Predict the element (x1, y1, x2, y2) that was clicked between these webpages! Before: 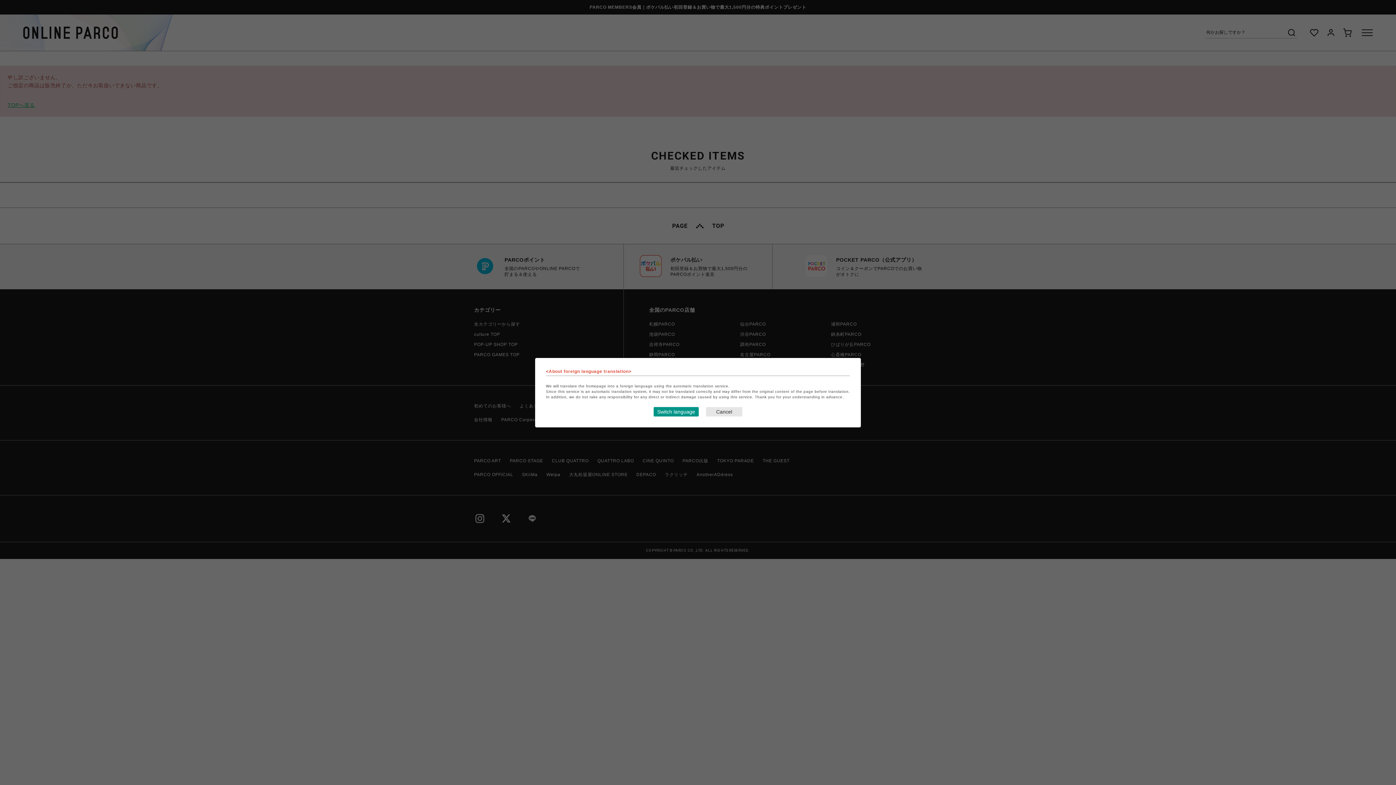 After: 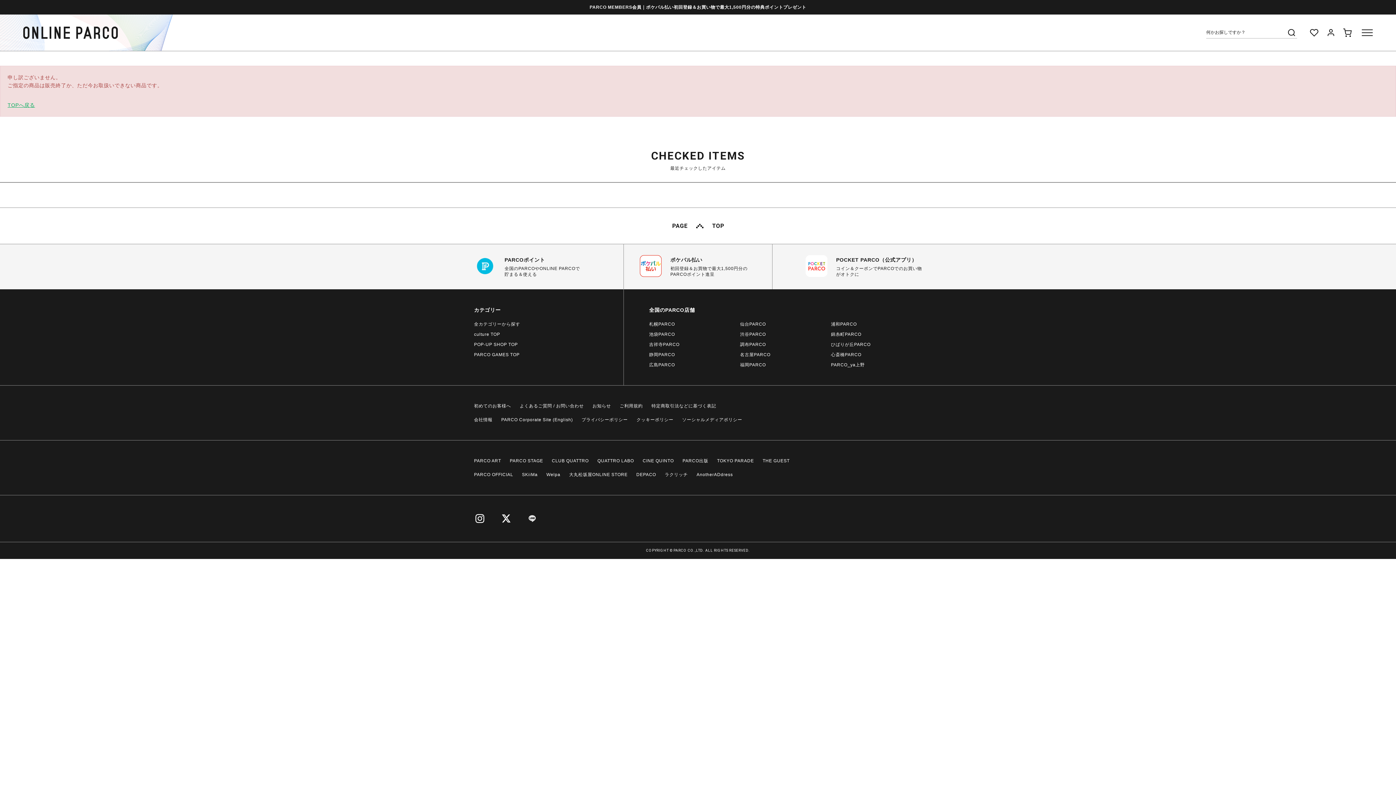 Action: bbox: (706, 407, 742, 416) label: Close this dialog window